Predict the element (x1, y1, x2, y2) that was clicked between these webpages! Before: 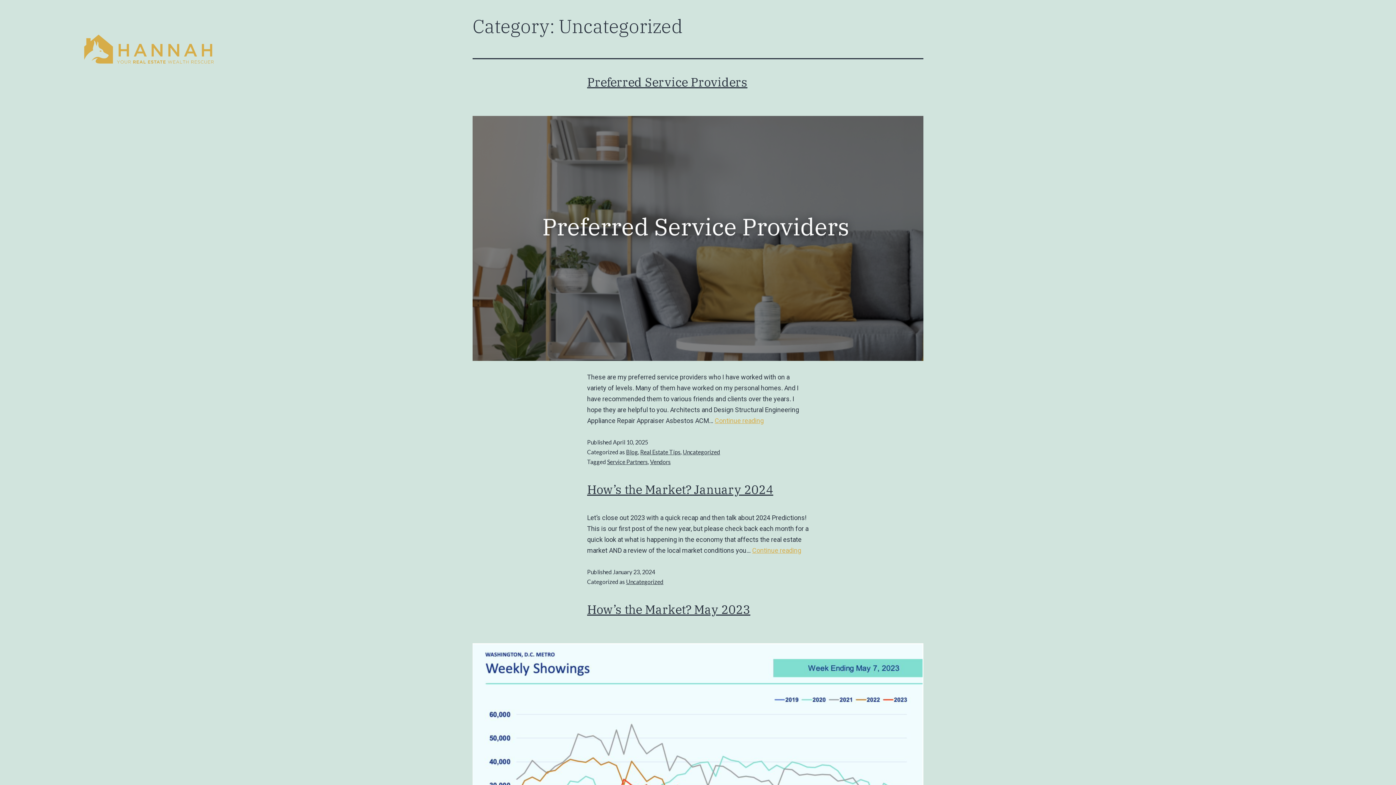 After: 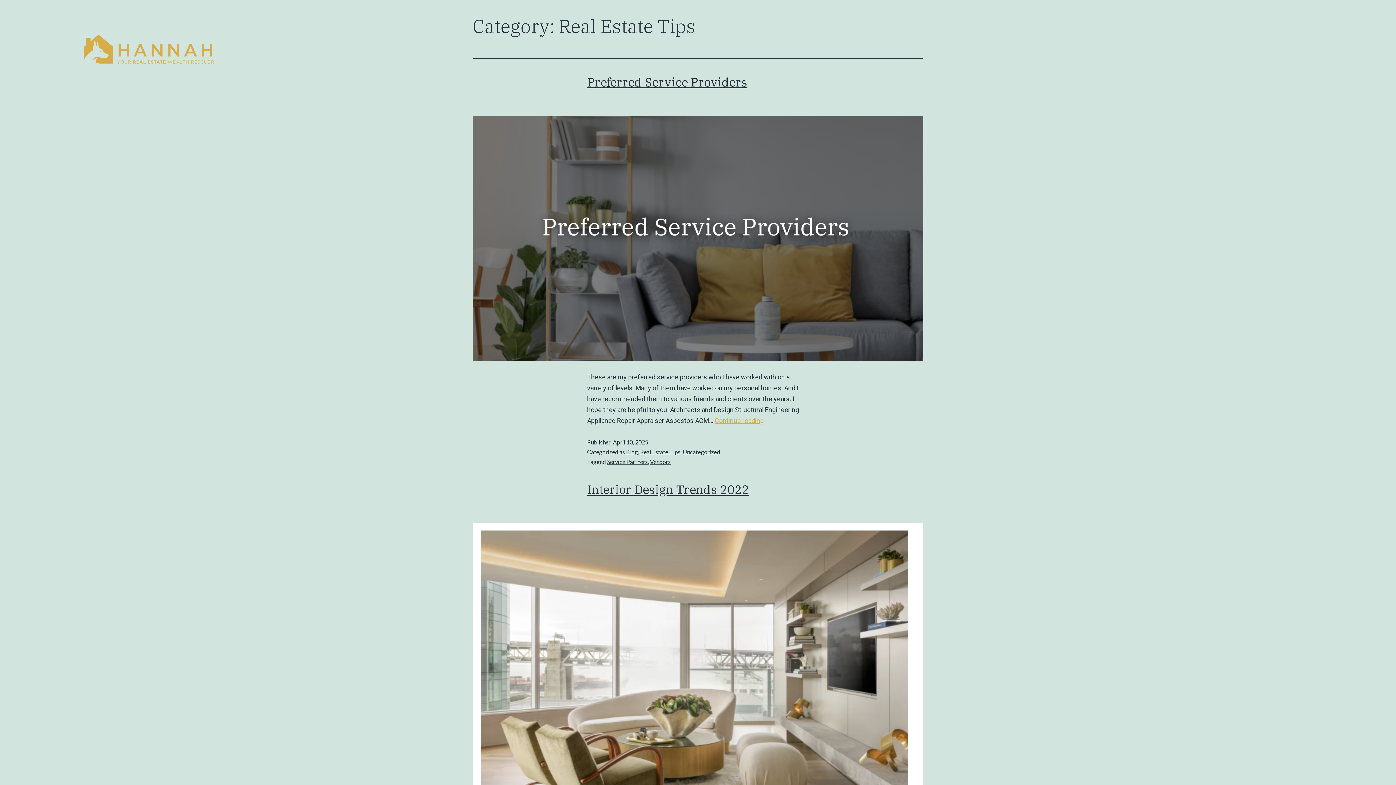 Action: bbox: (640, 448, 680, 455) label: Real Estate Tips